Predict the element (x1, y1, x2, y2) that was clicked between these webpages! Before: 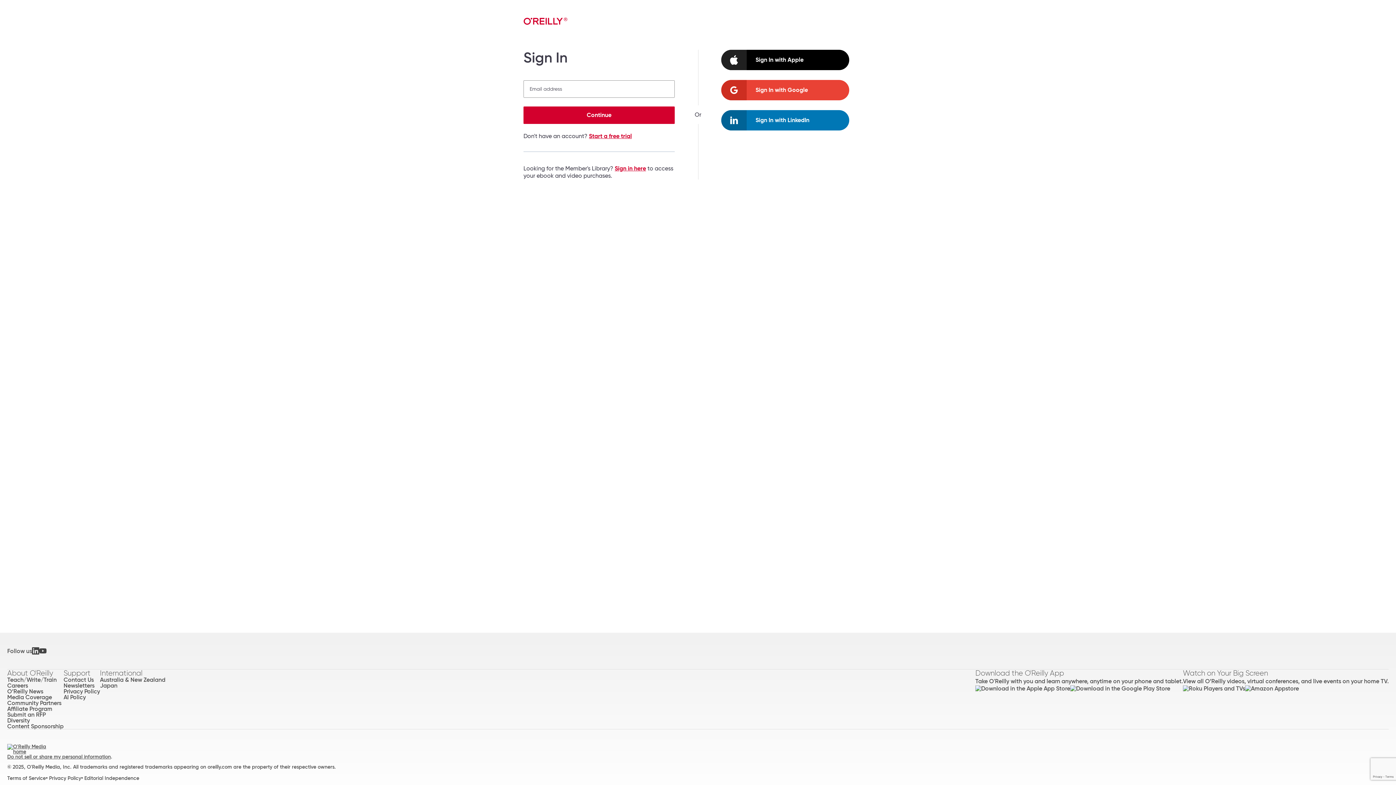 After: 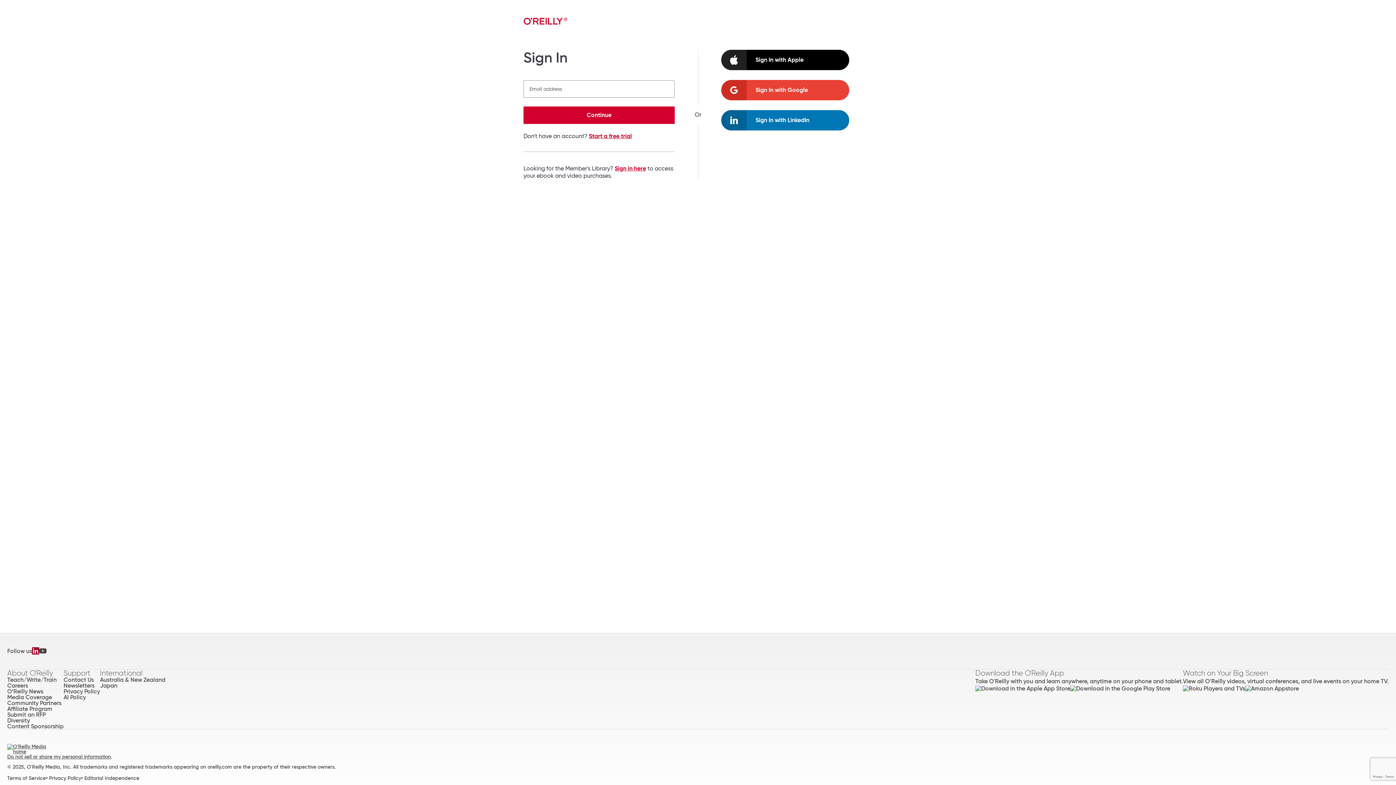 Action: bbox: (32, 647, 39, 655)